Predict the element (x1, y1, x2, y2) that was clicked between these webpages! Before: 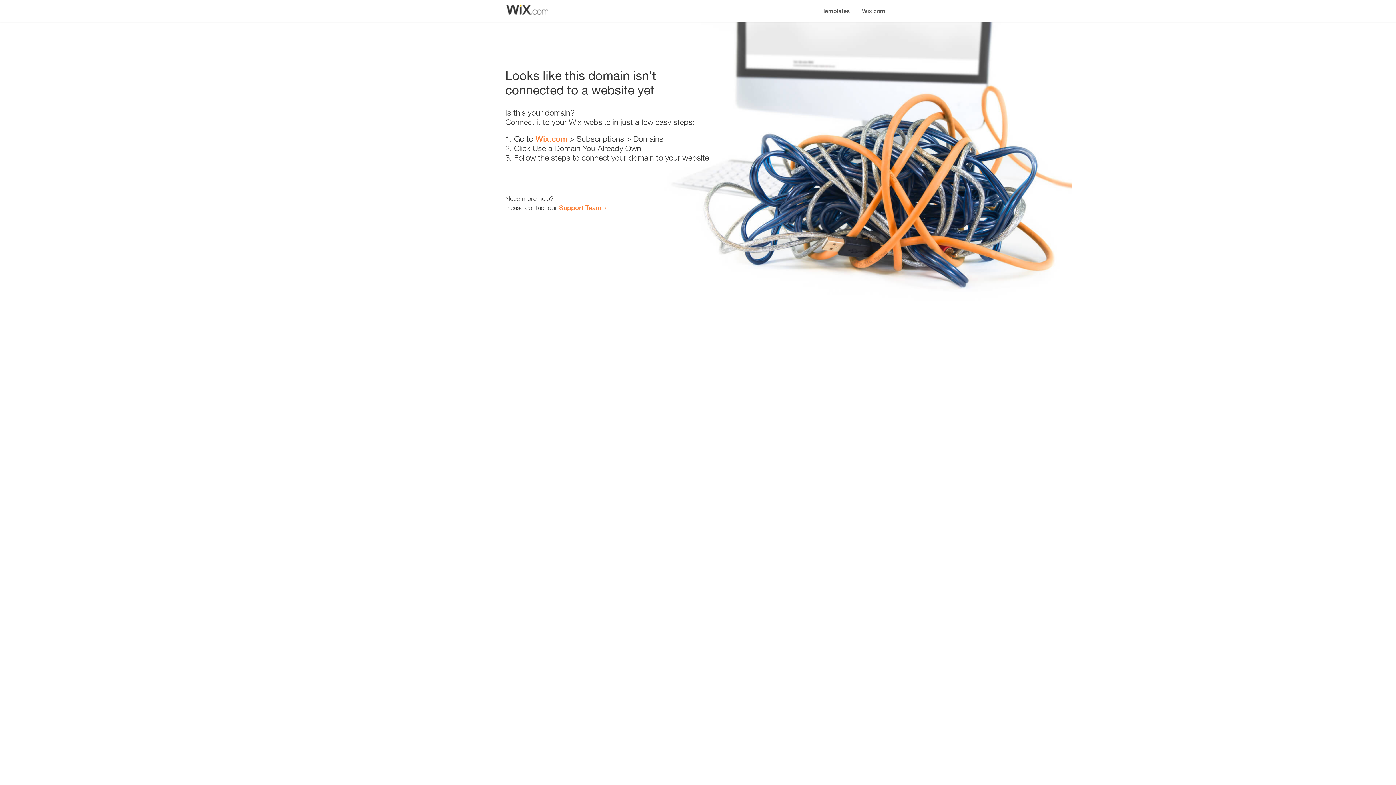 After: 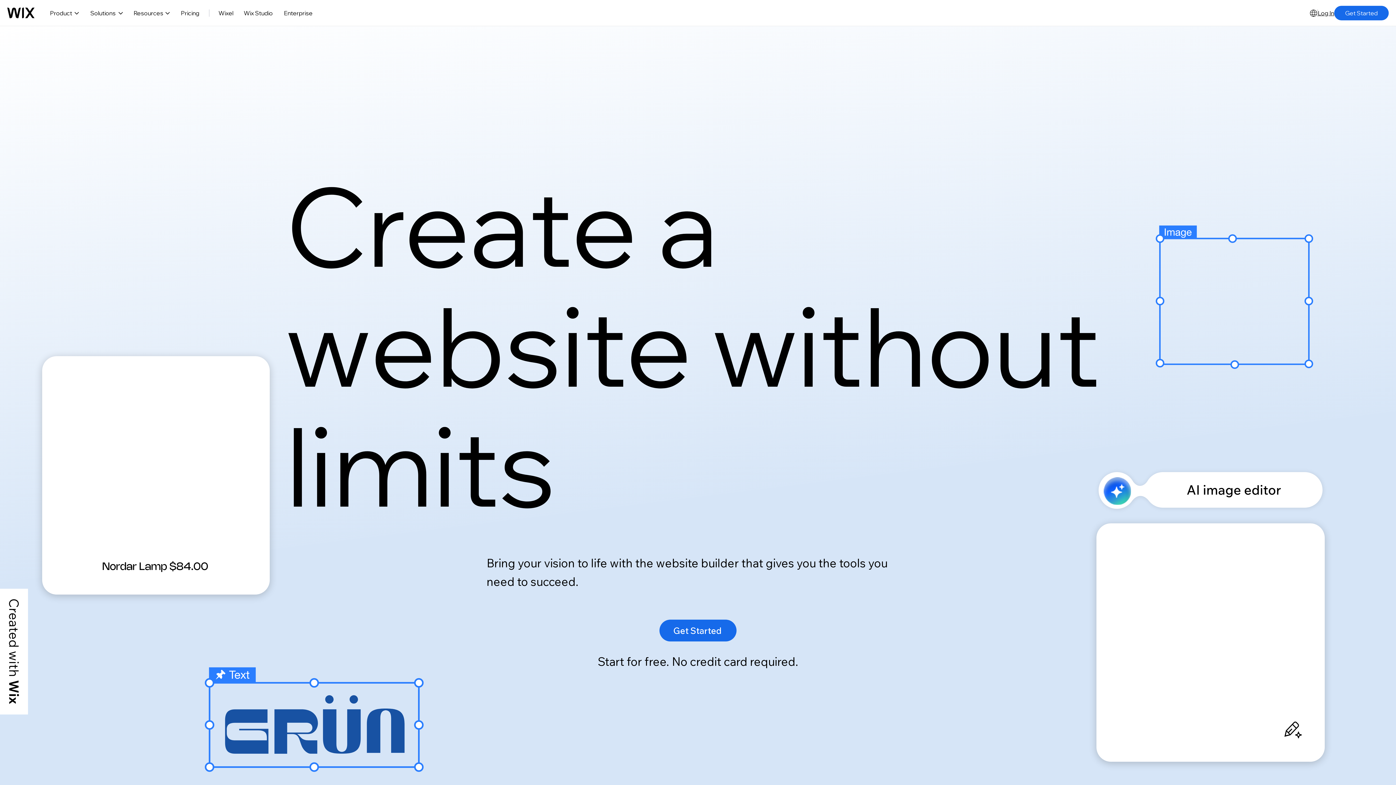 Action: bbox: (856, 0, 890, 14) label: Wix.com